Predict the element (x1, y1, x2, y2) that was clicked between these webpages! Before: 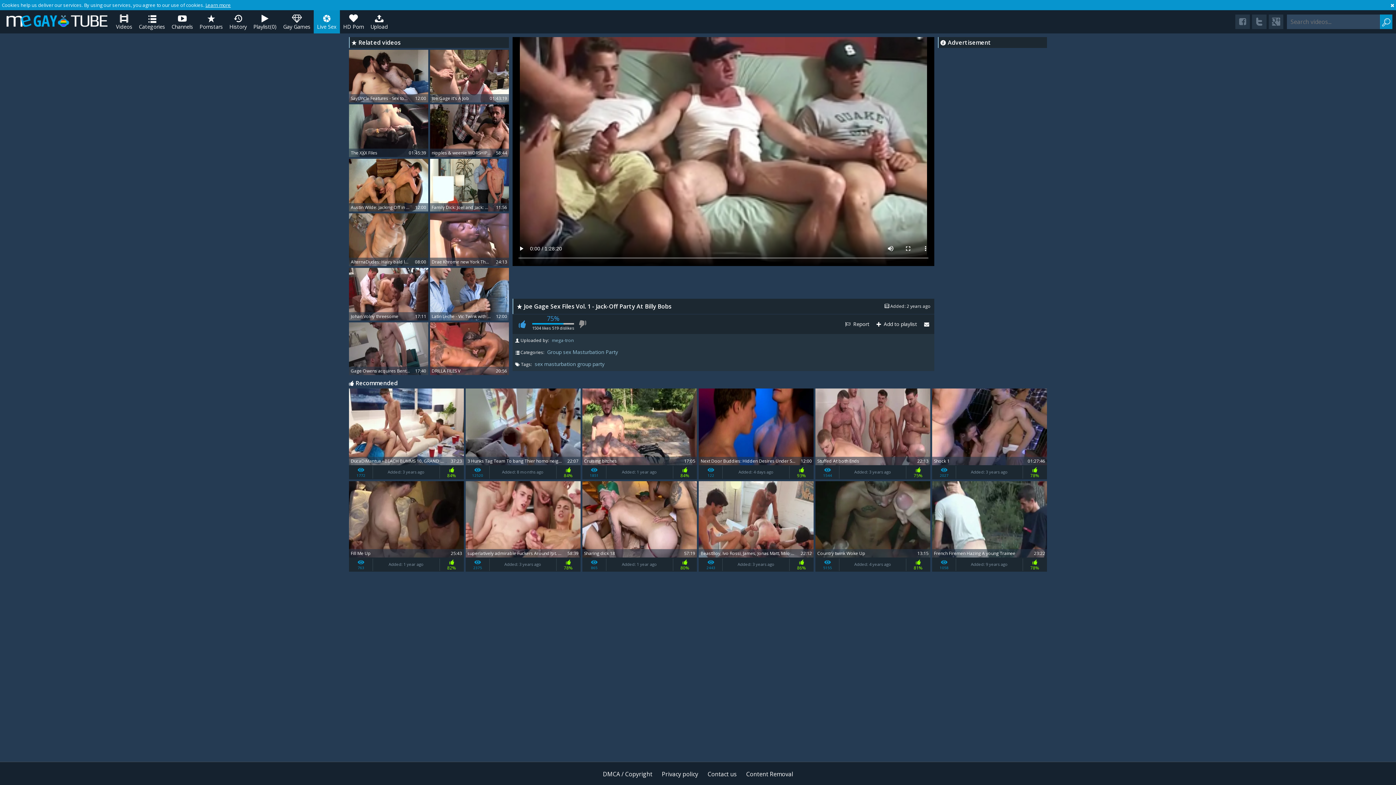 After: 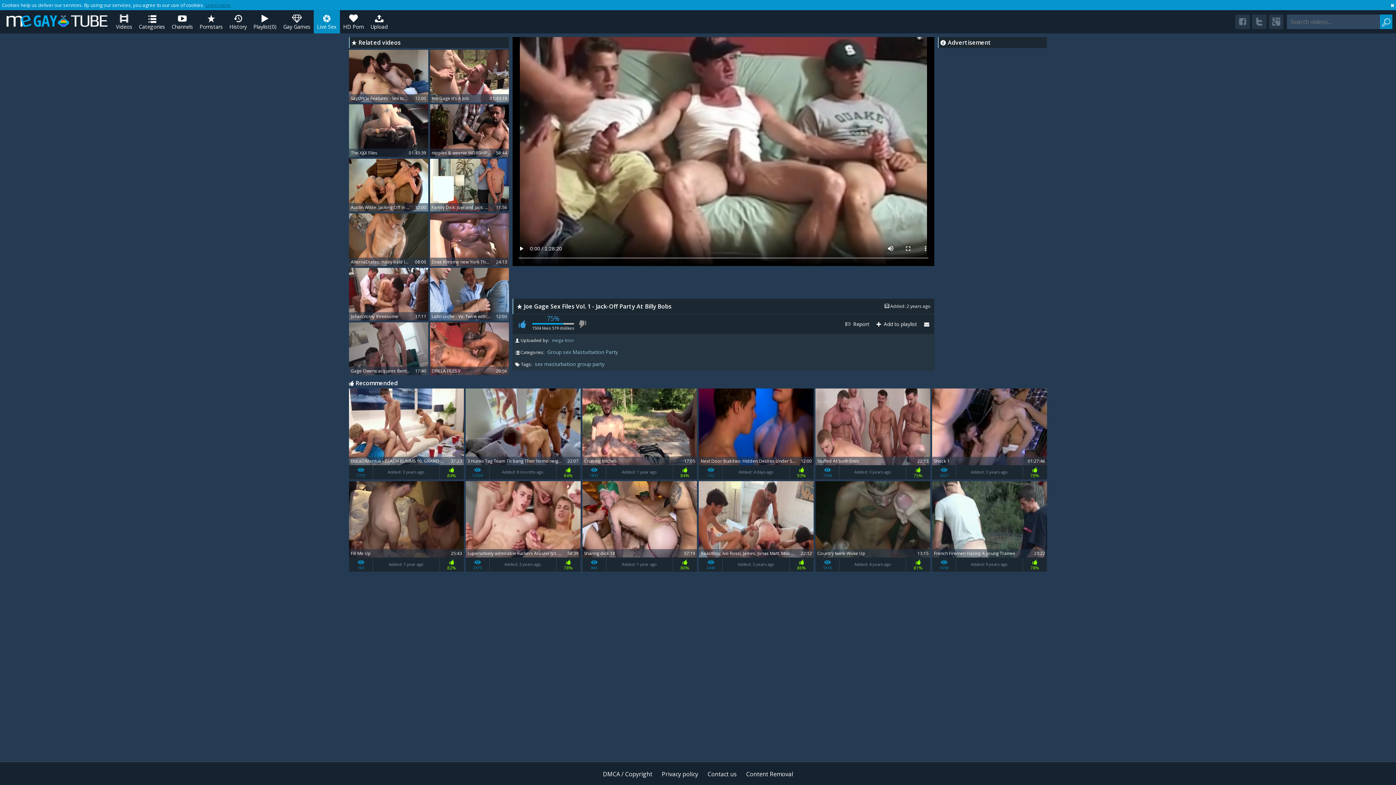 Action: label: Learn more bbox: (205, 1, 230, 8)